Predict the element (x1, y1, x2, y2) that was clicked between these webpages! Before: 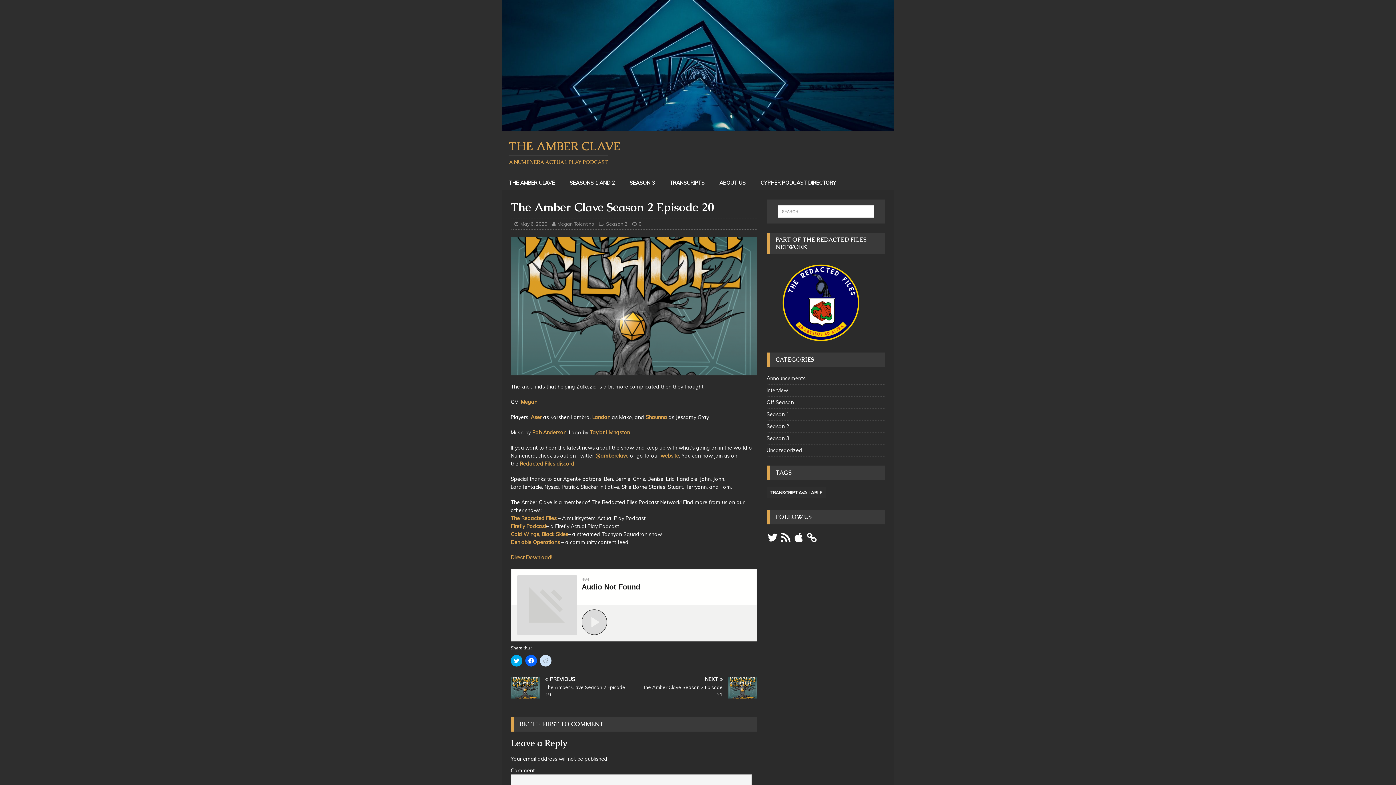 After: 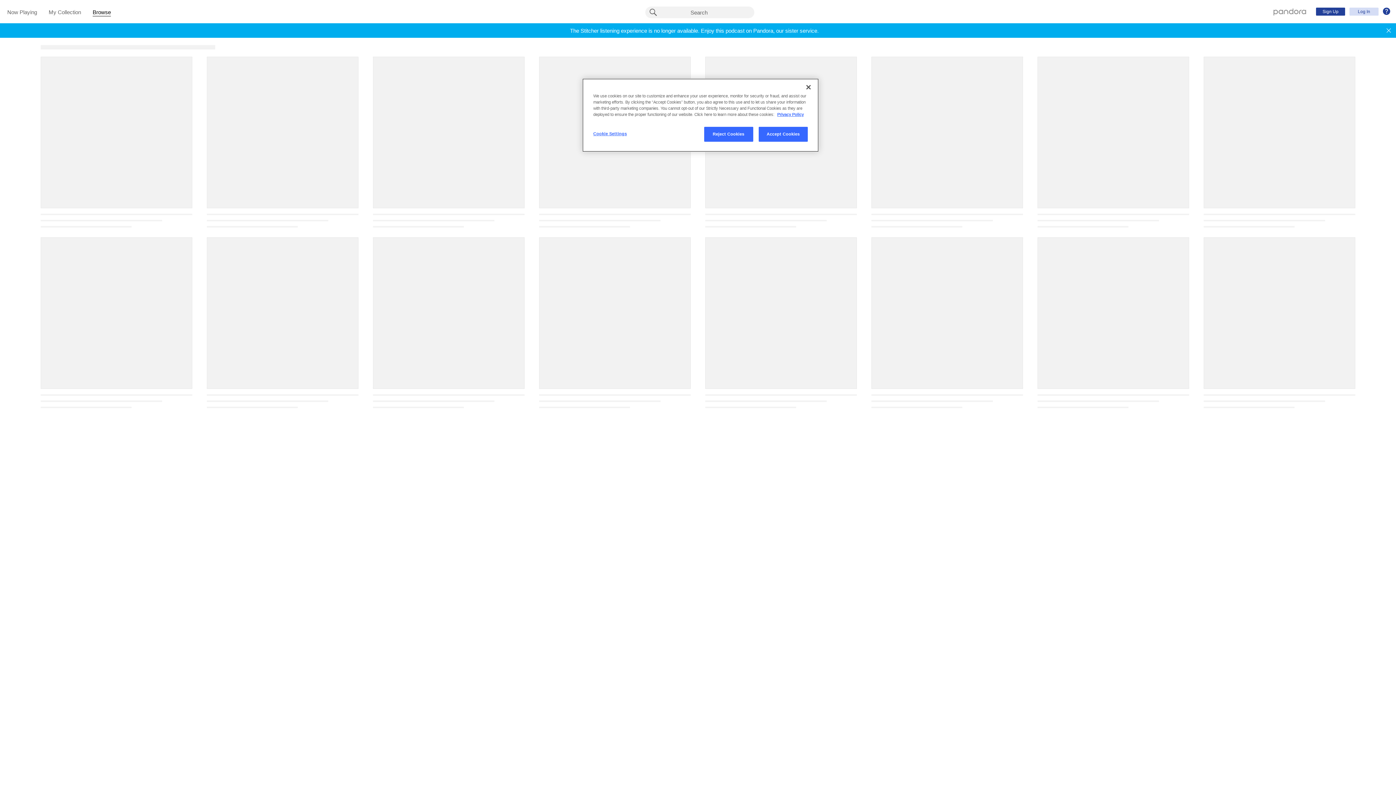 Action: bbox: (806, 532, 817, 543)